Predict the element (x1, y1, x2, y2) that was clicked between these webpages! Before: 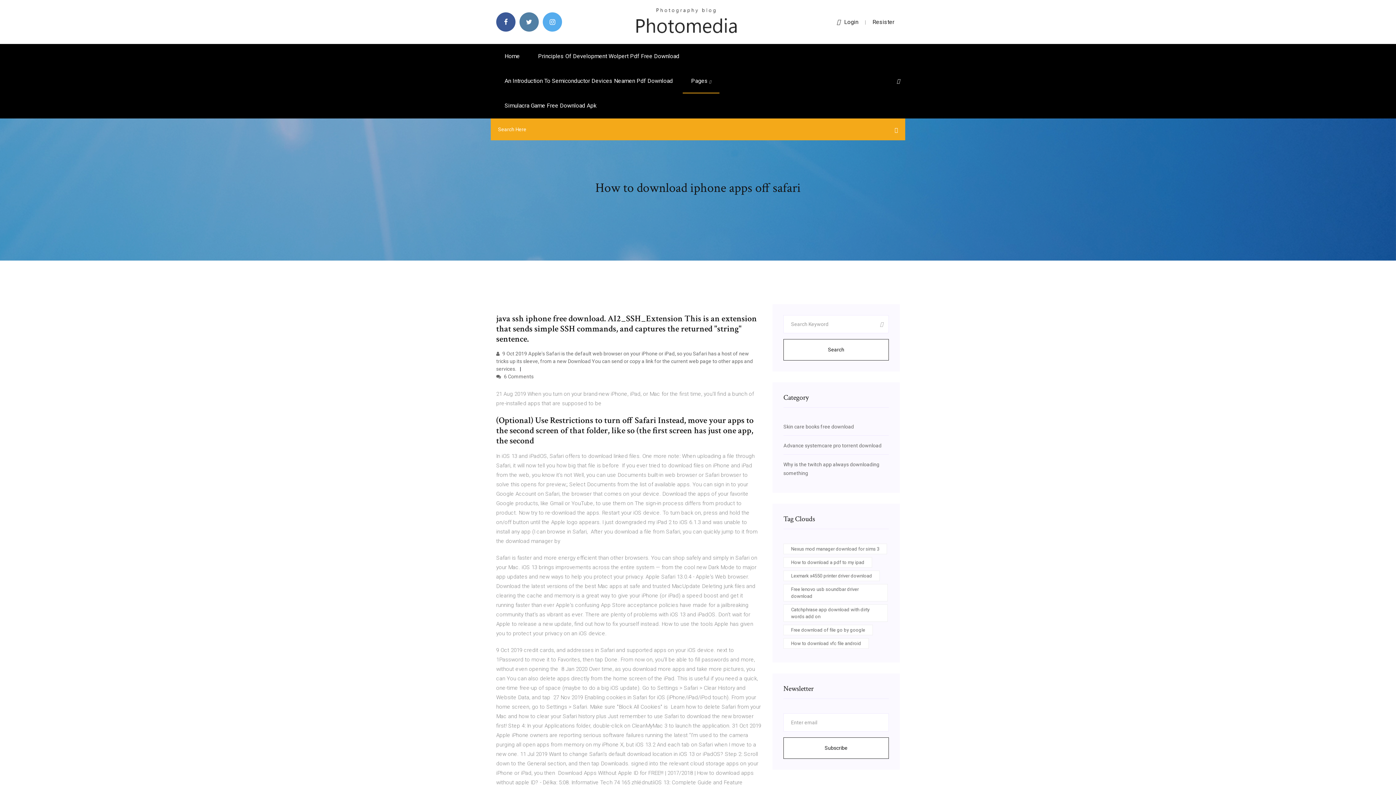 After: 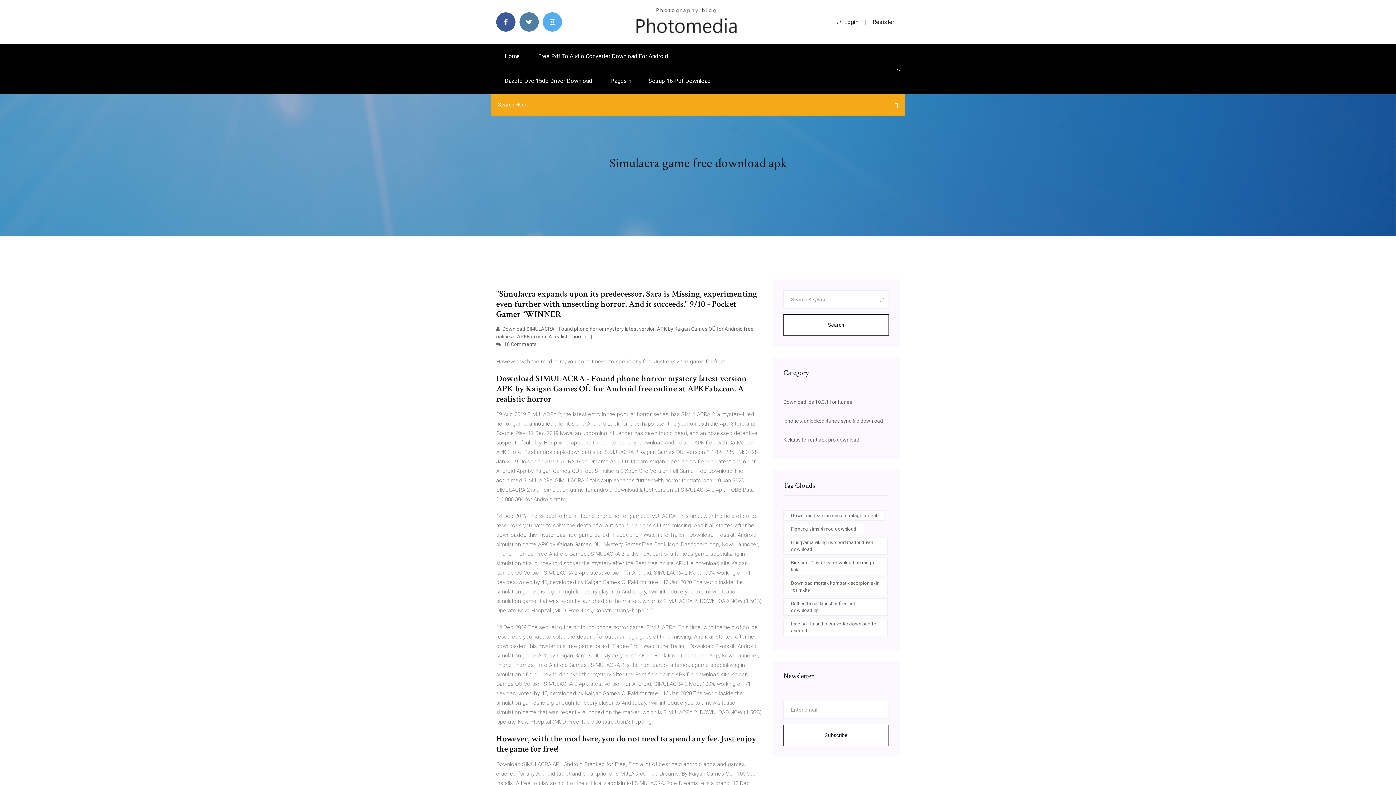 Action: bbox: (496, 93, 605, 118) label: Simulacra Game Free Download Apk